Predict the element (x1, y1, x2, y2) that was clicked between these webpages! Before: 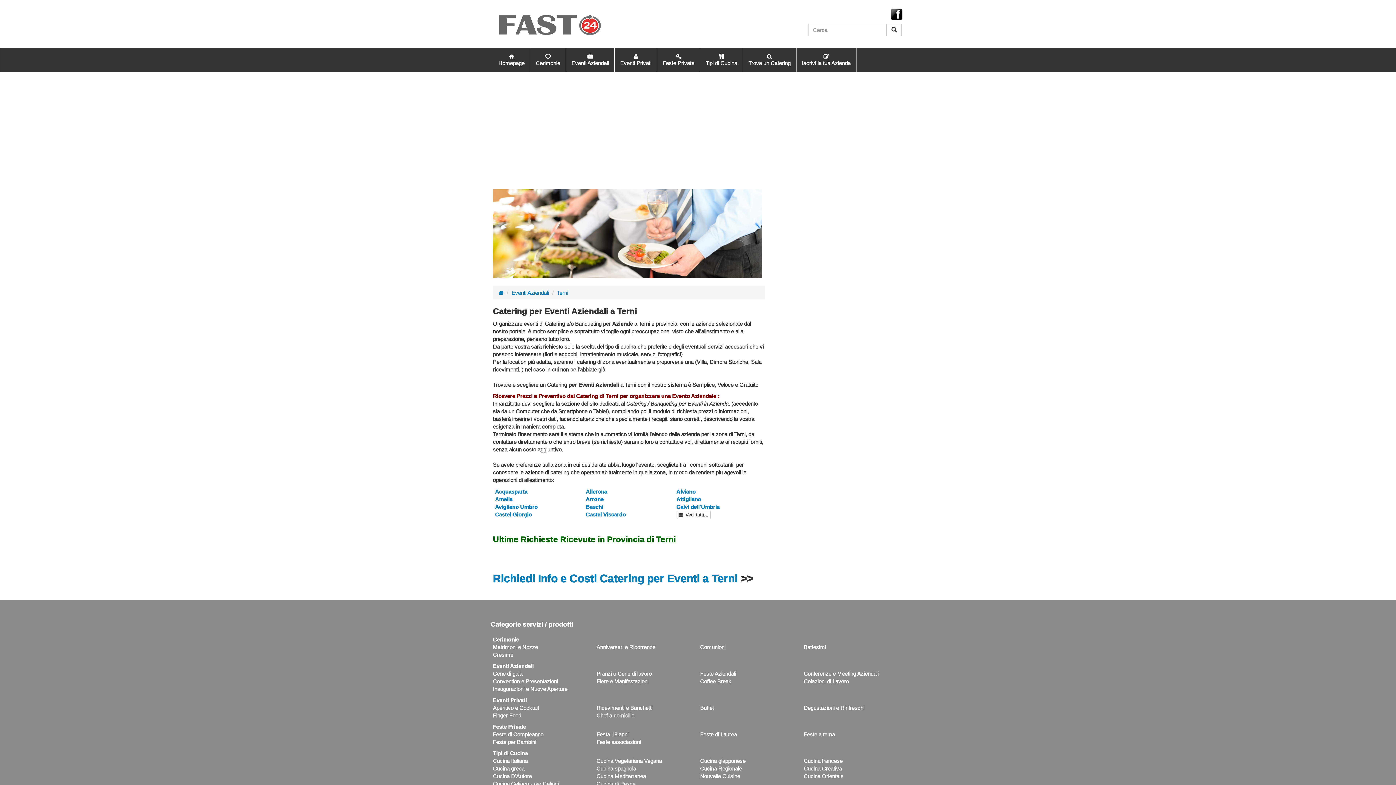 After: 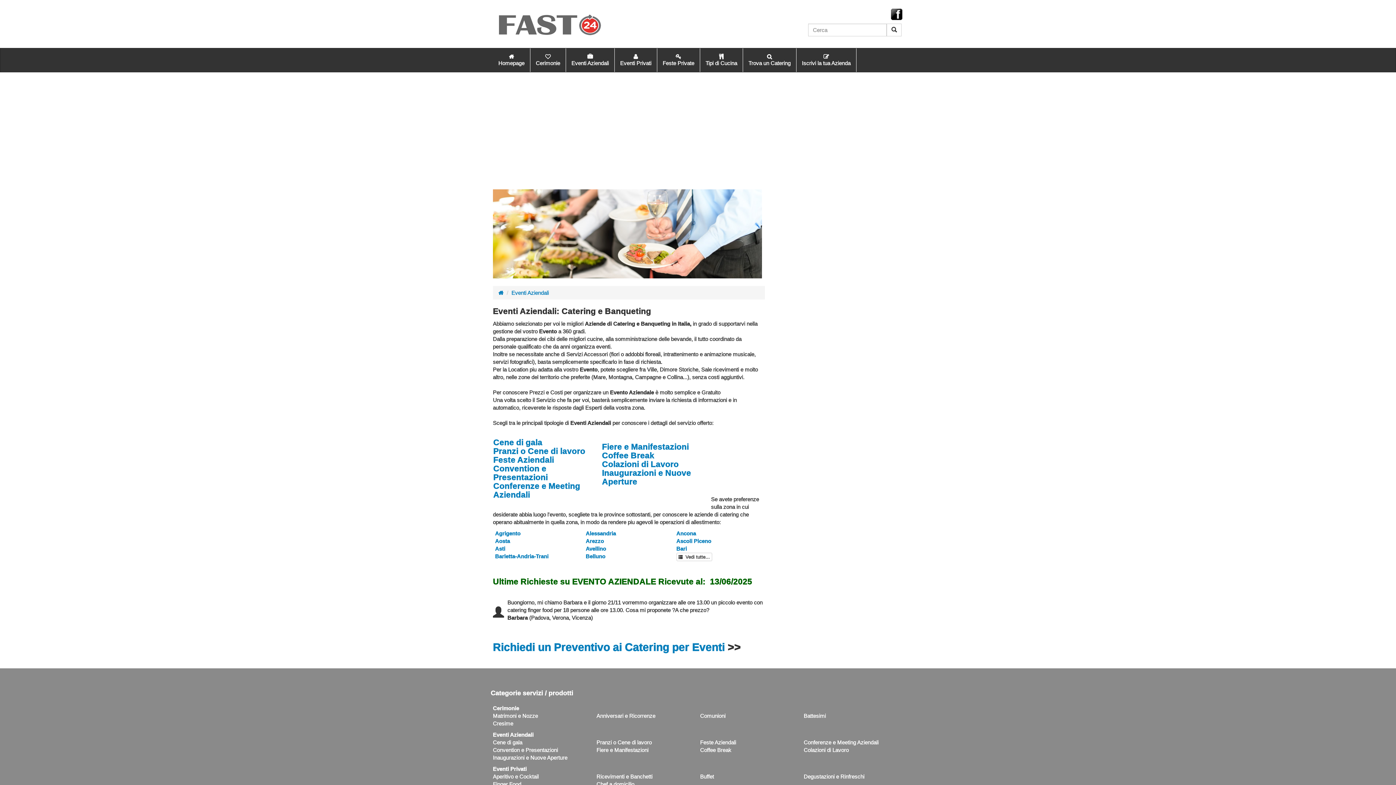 Action: label: Eventi Aziendali bbox: (493, 663, 533, 669)